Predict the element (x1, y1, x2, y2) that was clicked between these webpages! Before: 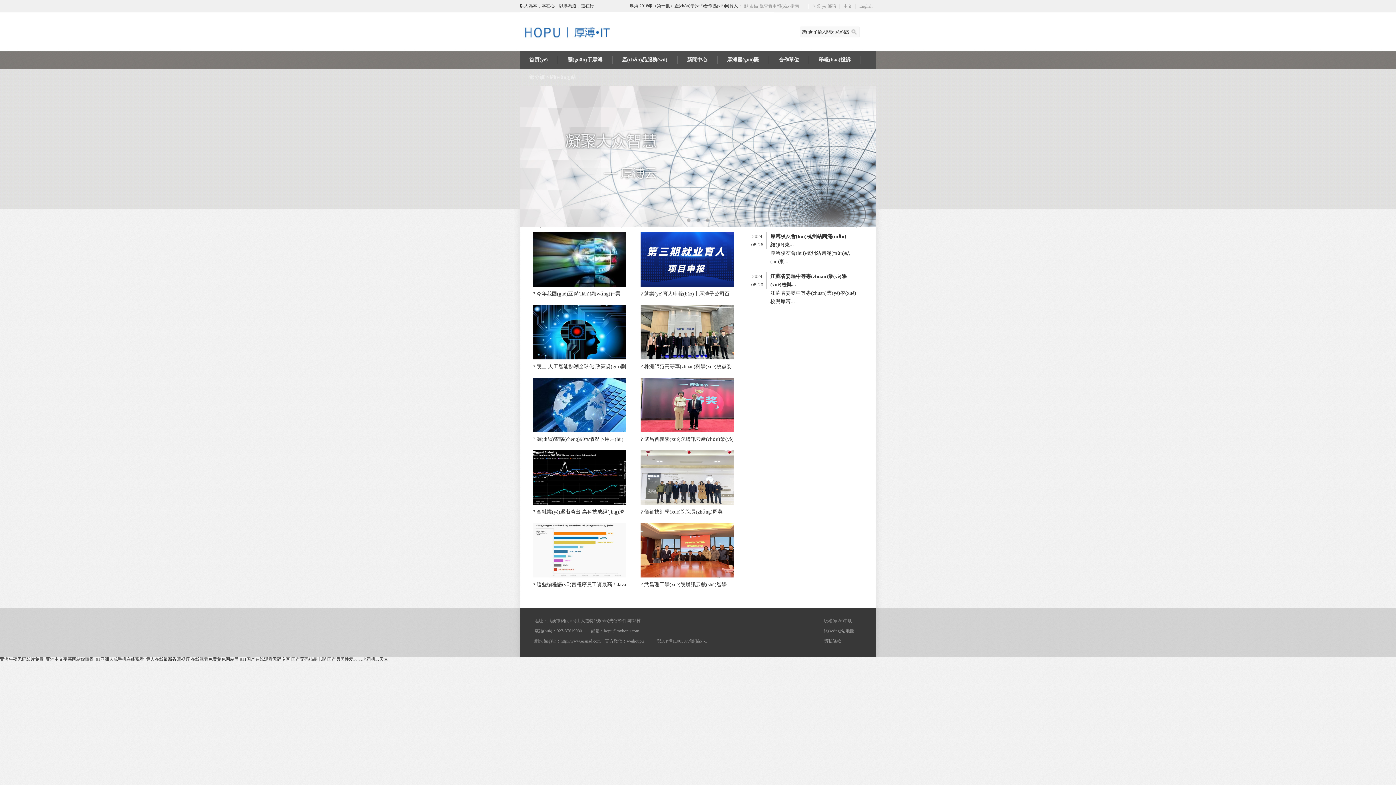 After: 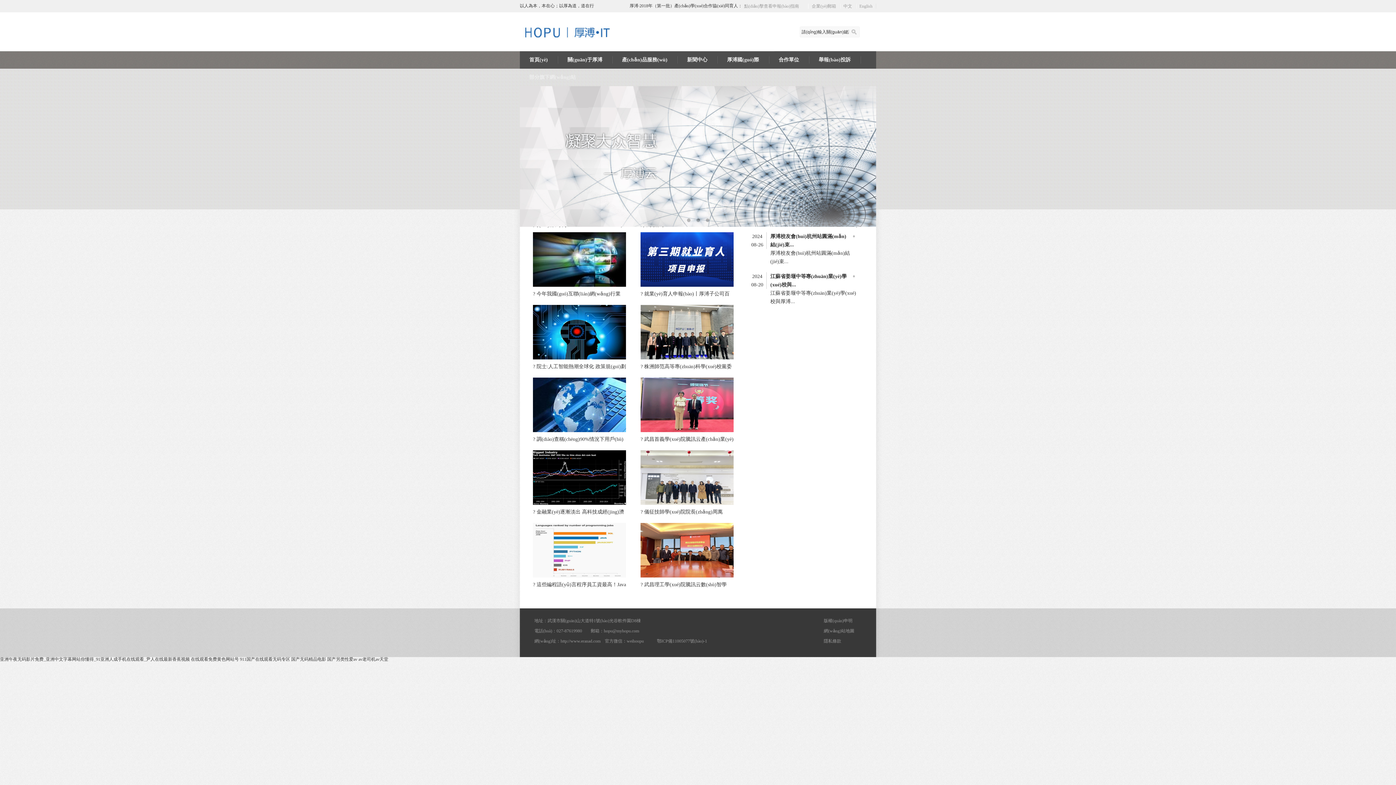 Action: label: 中文 bbox: (840, 3, 856, 8)